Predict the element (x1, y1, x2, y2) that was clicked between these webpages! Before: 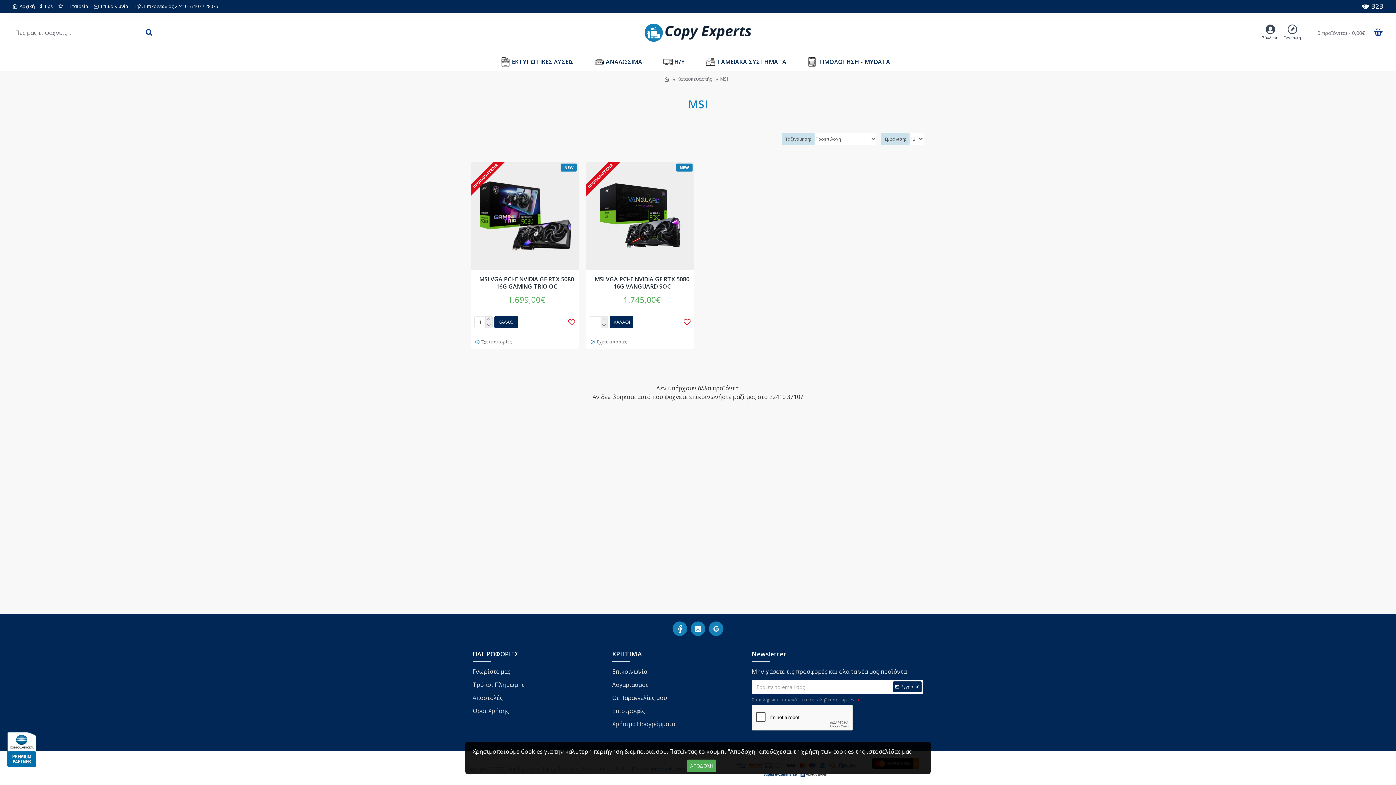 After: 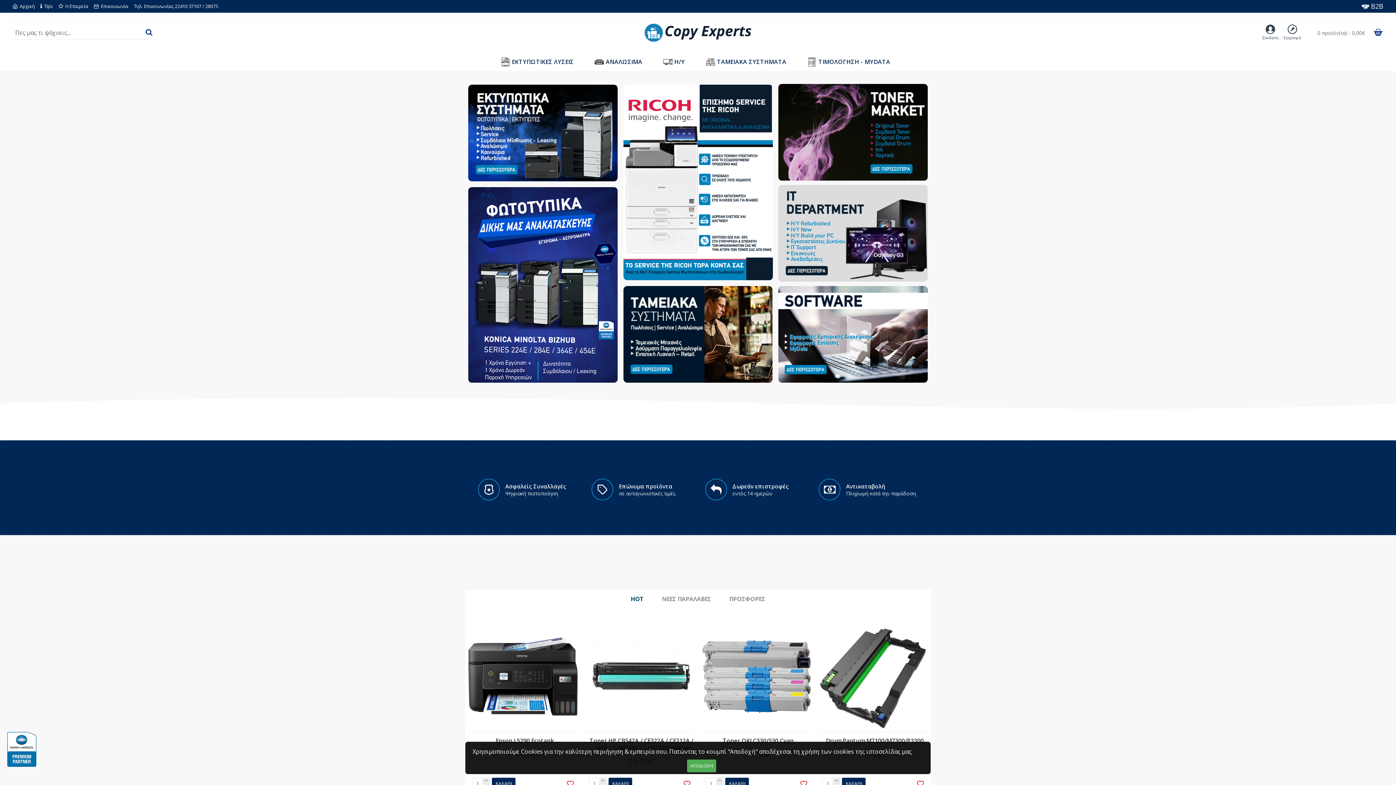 Action: bbox: (664, 76, 669, 82)